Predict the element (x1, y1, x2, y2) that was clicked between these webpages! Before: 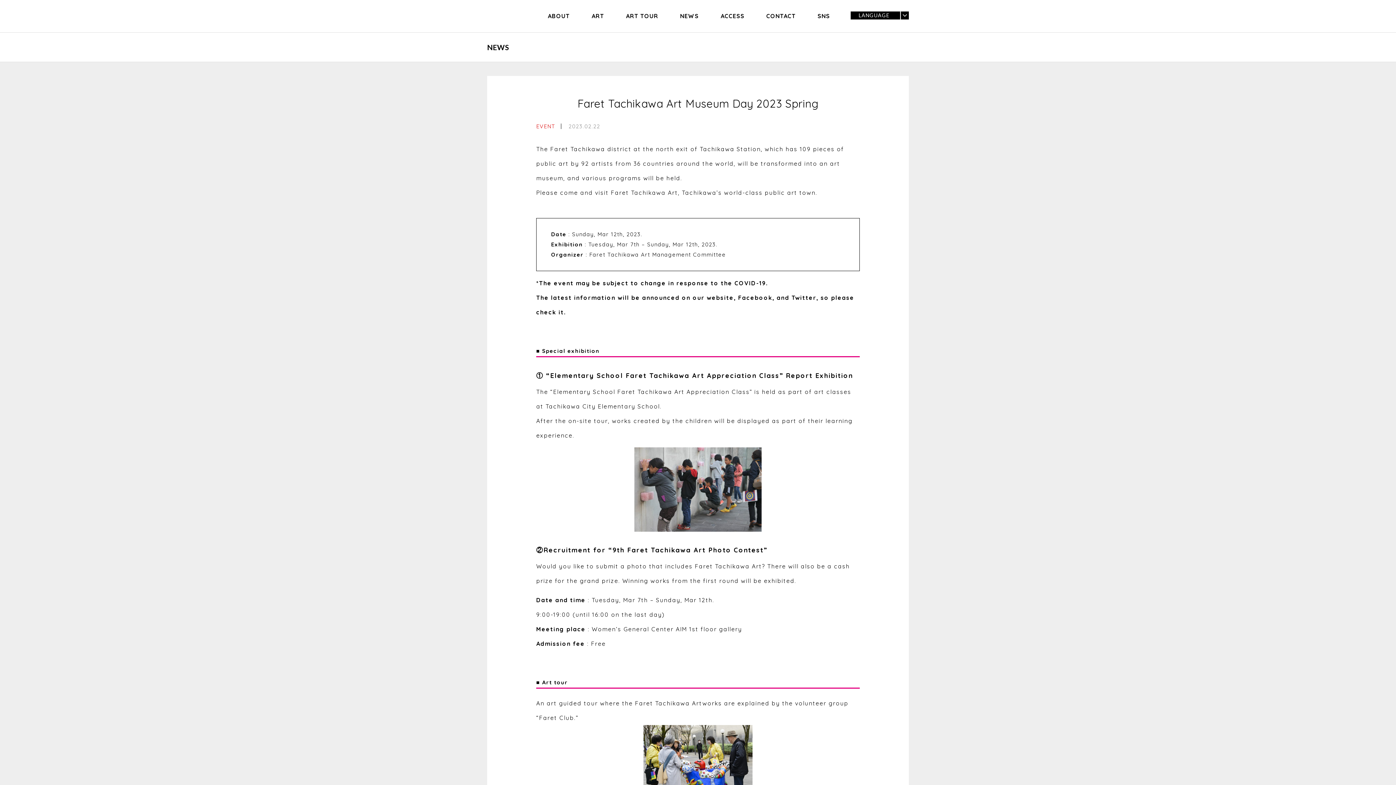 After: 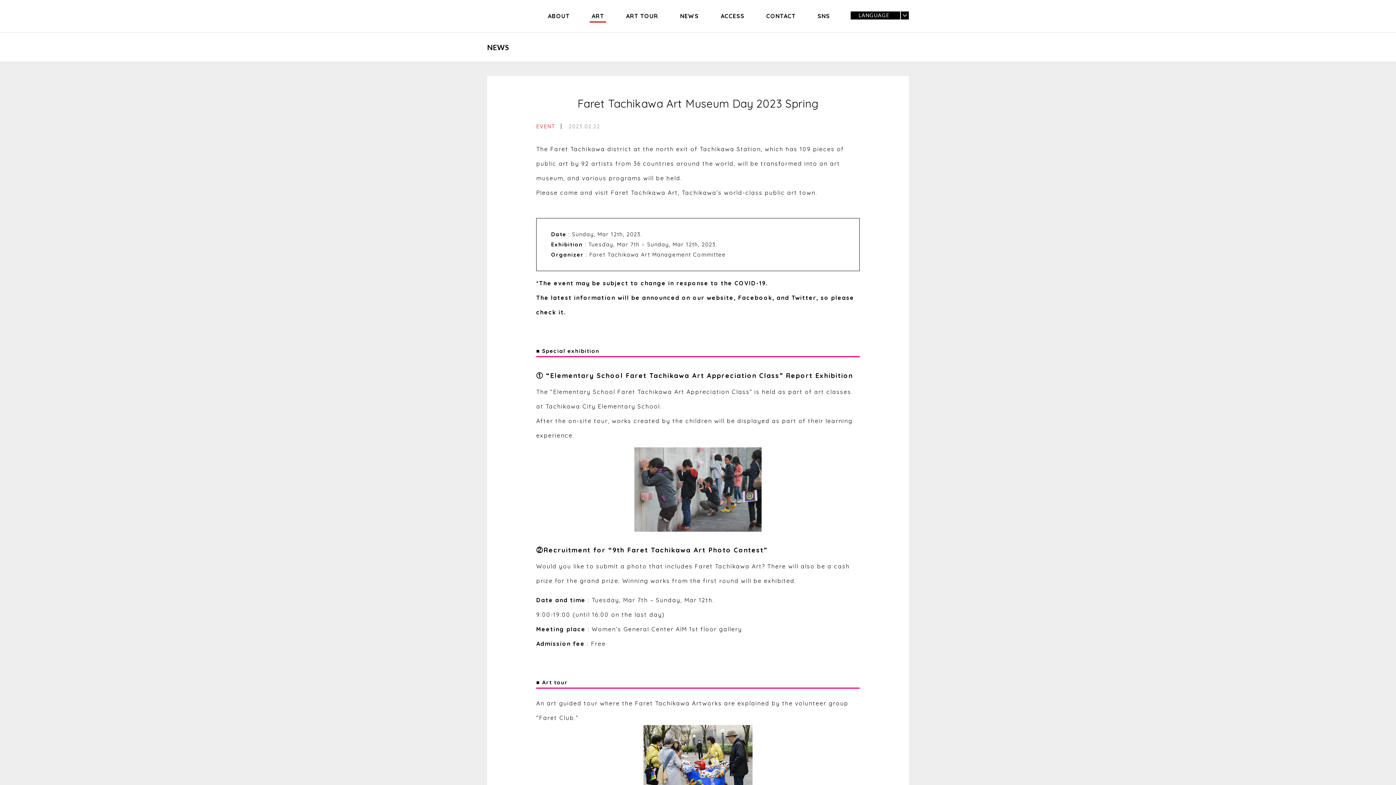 Action: label: ART bbox: (589, 3, 606, 22)